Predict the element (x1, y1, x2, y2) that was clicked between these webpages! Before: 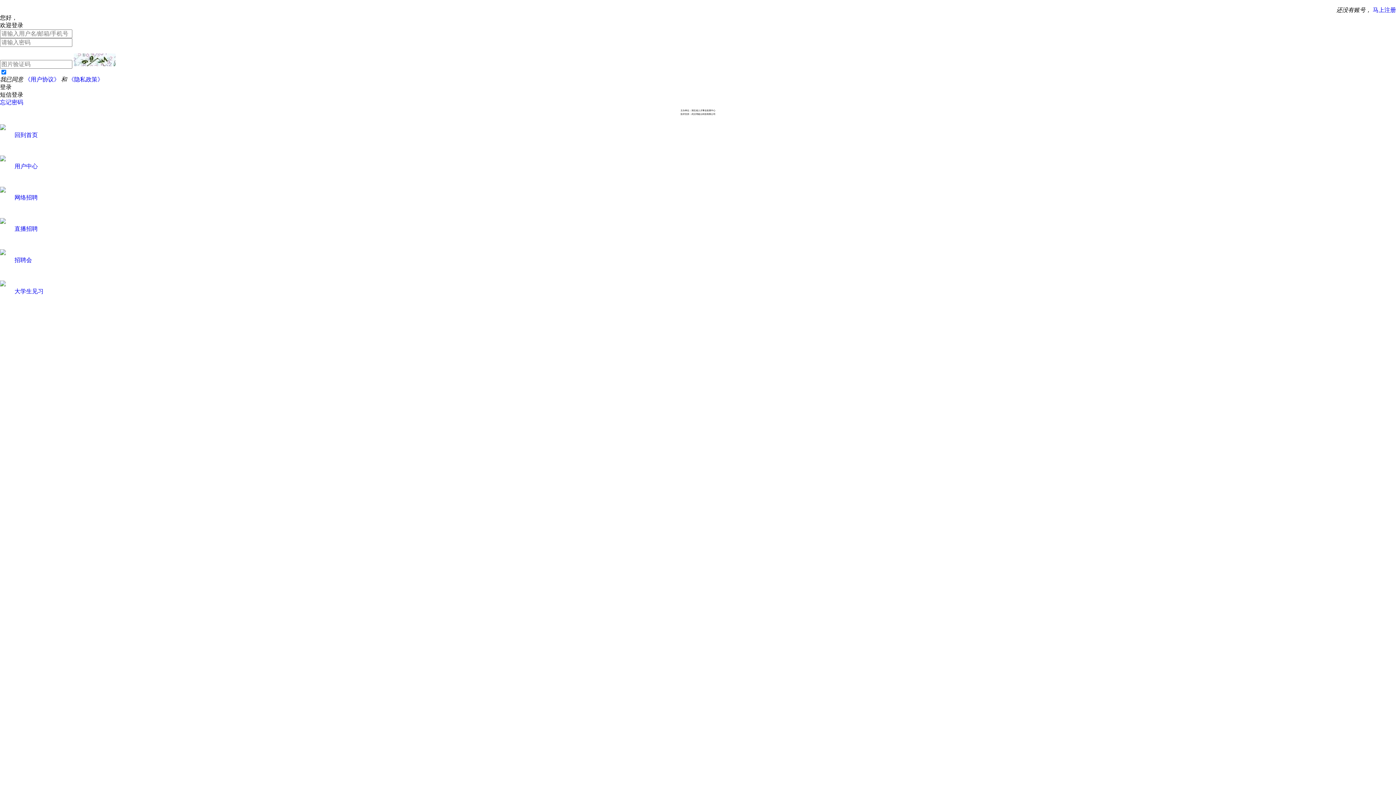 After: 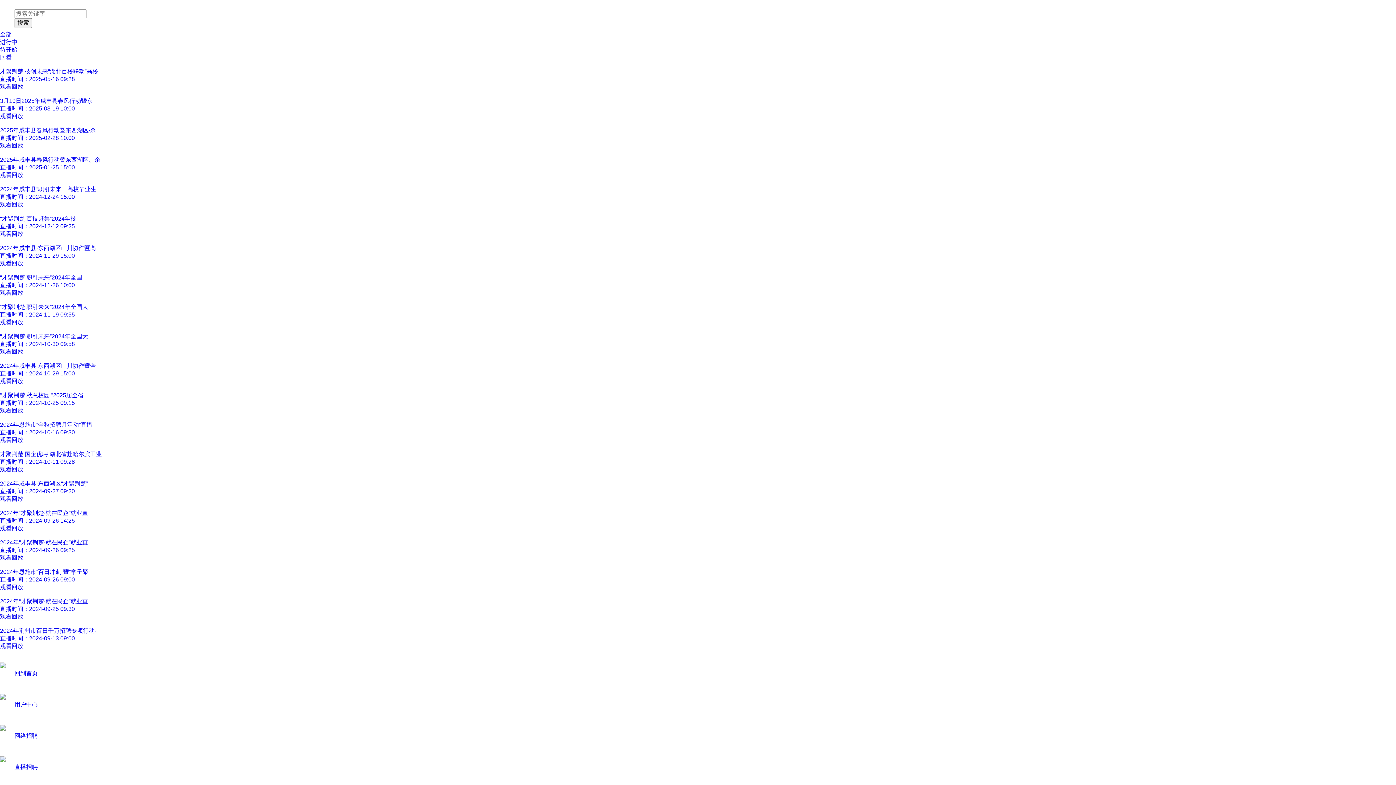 Action: label: 直播招聘 bbox: (0, 218, 1396, 233)